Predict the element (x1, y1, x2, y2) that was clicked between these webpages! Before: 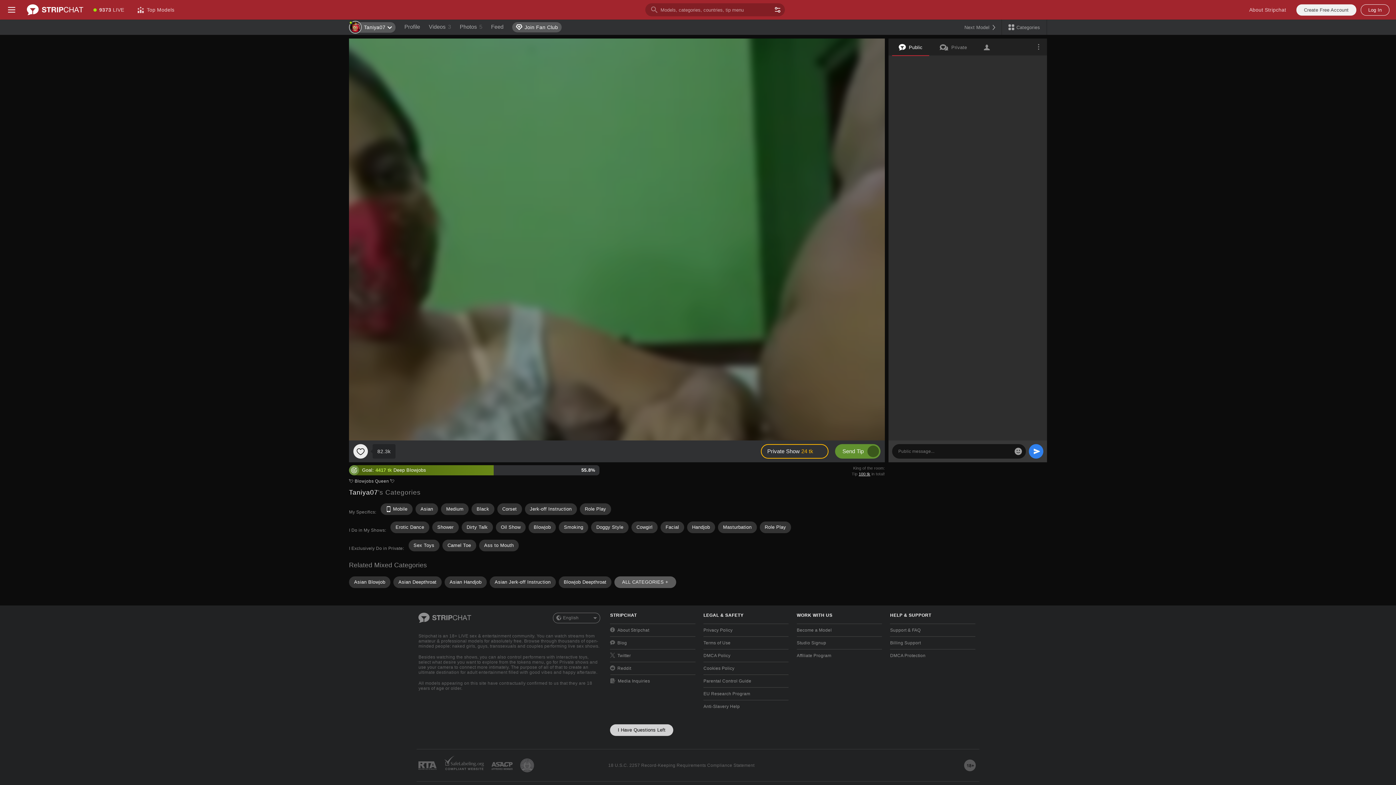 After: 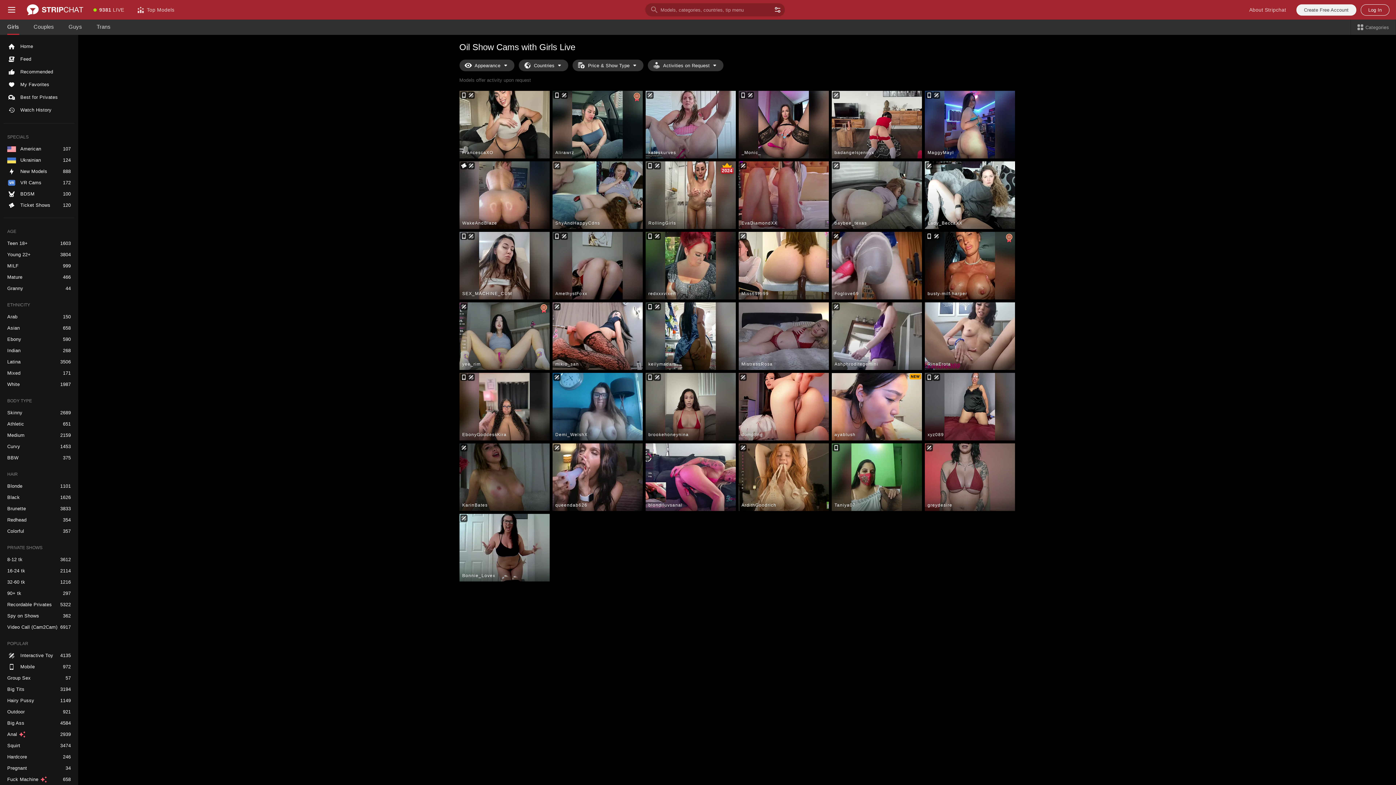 Action: bbox: (495, 521, 525, 533) label: Oil Show